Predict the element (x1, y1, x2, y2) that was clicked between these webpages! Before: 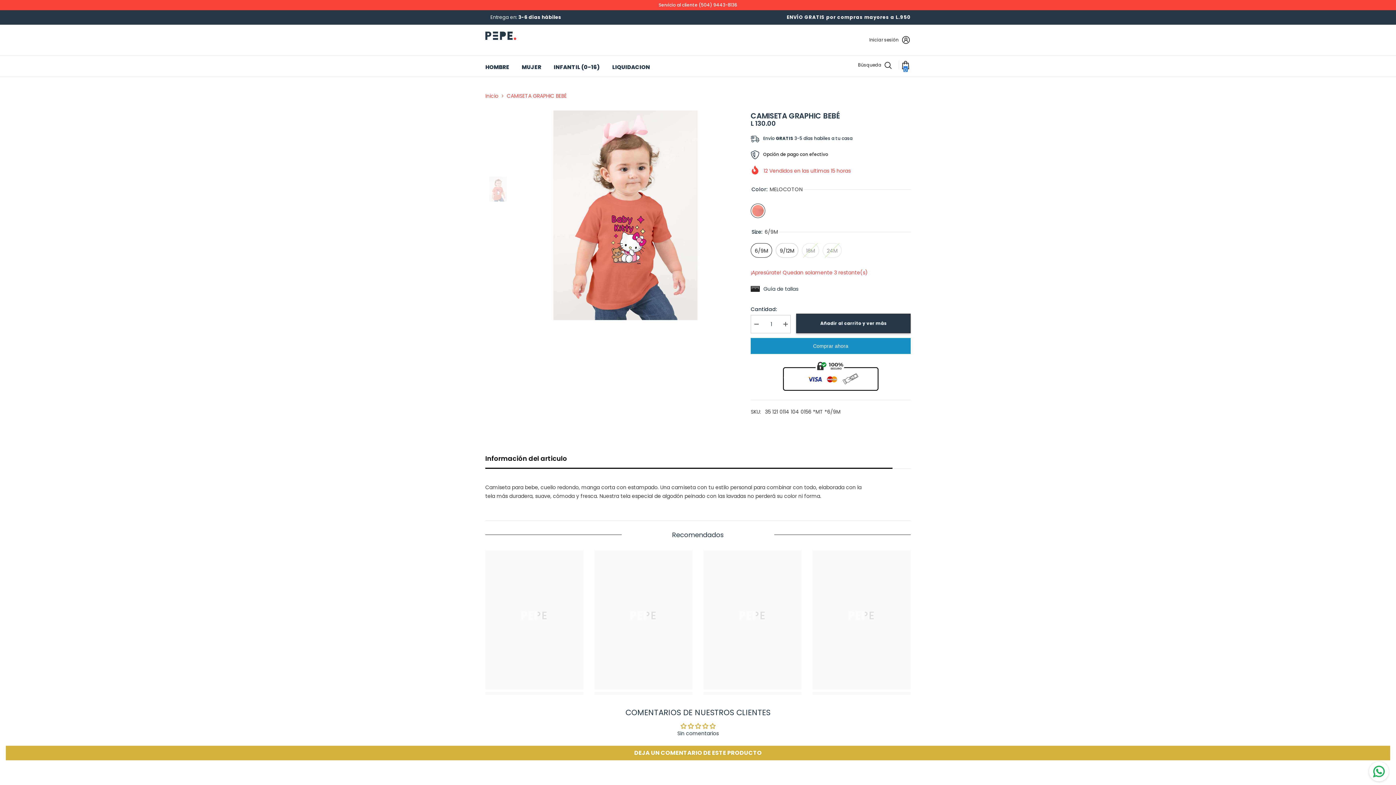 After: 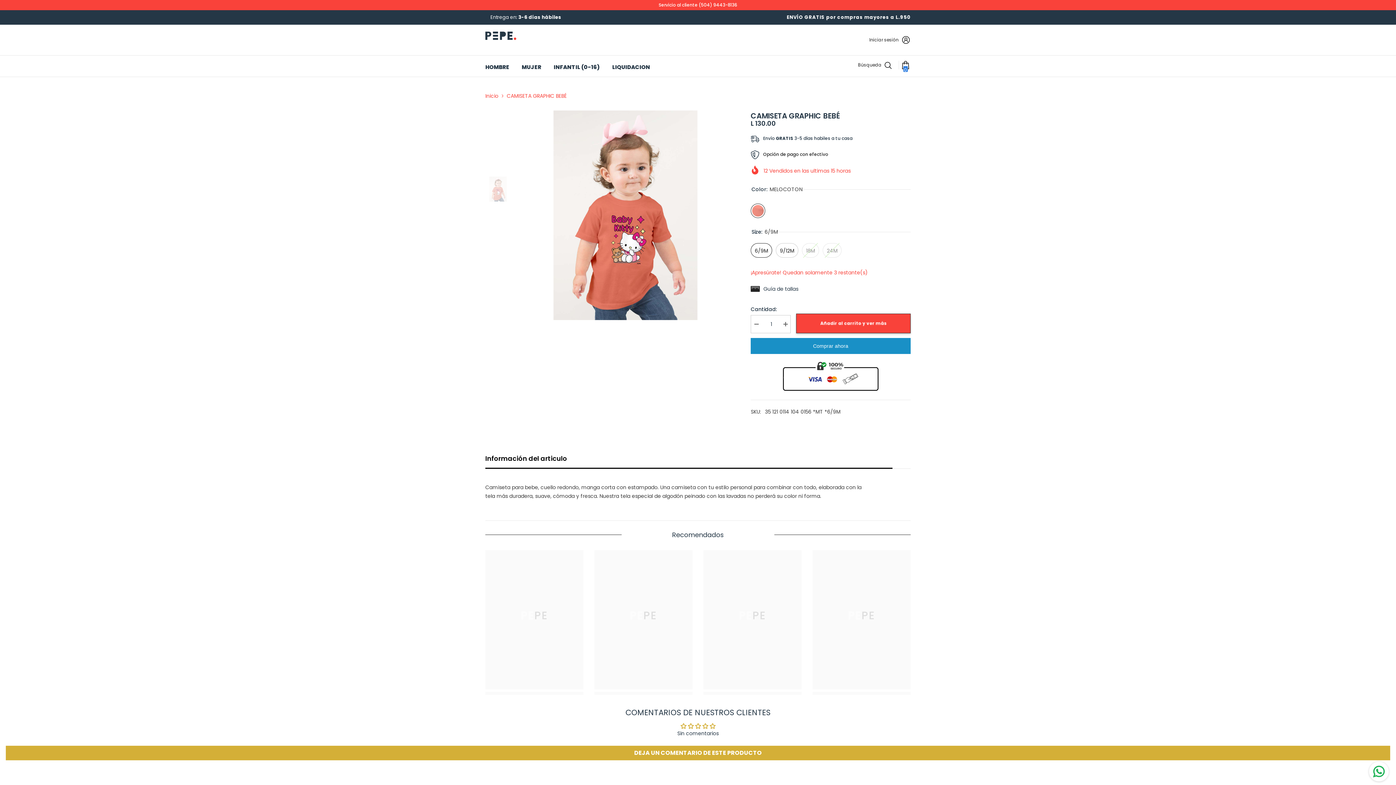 Action: bbox: (796, 313, 910, 333) label: Añadir al carrito y ver más